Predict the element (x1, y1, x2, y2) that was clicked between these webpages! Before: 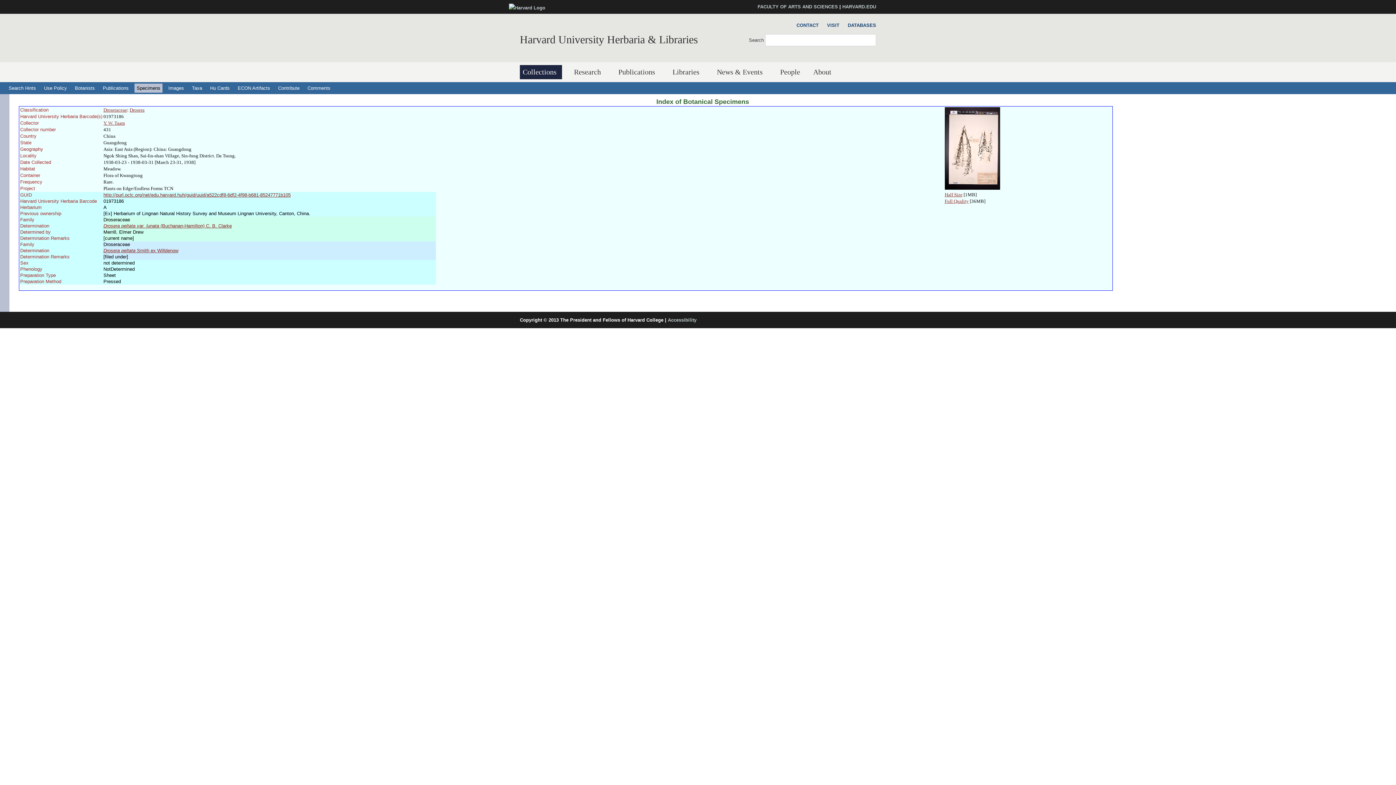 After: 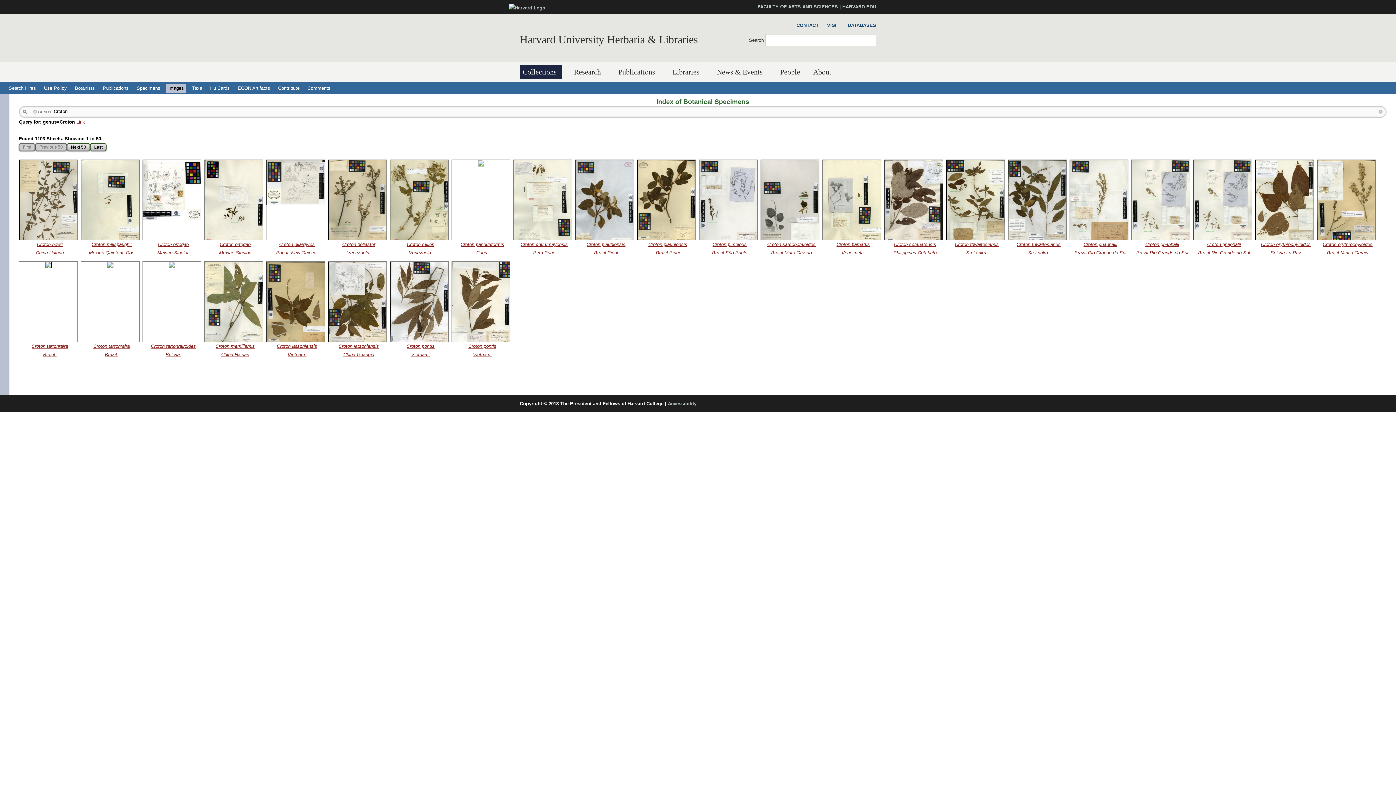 Action: bbox: (166, 83, 186, 92) label: Images